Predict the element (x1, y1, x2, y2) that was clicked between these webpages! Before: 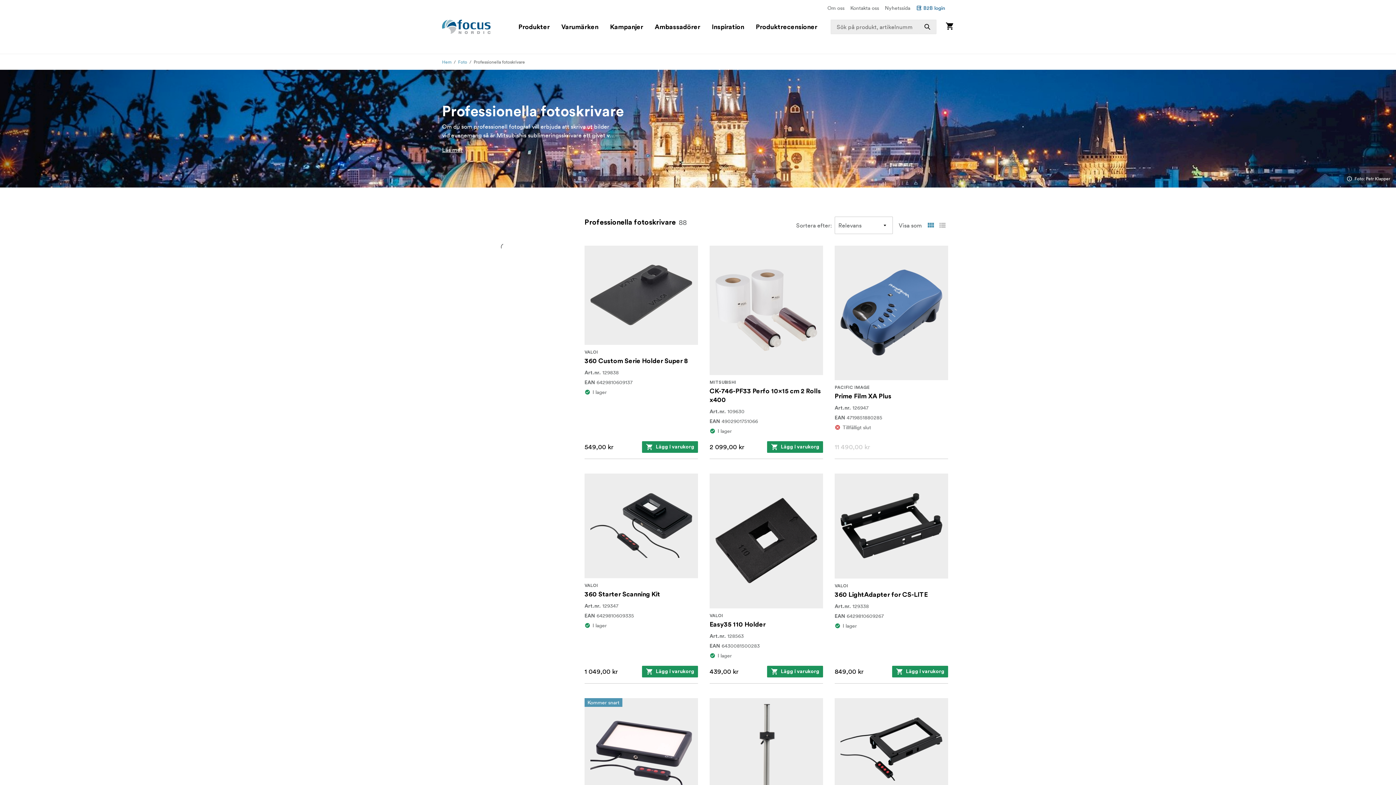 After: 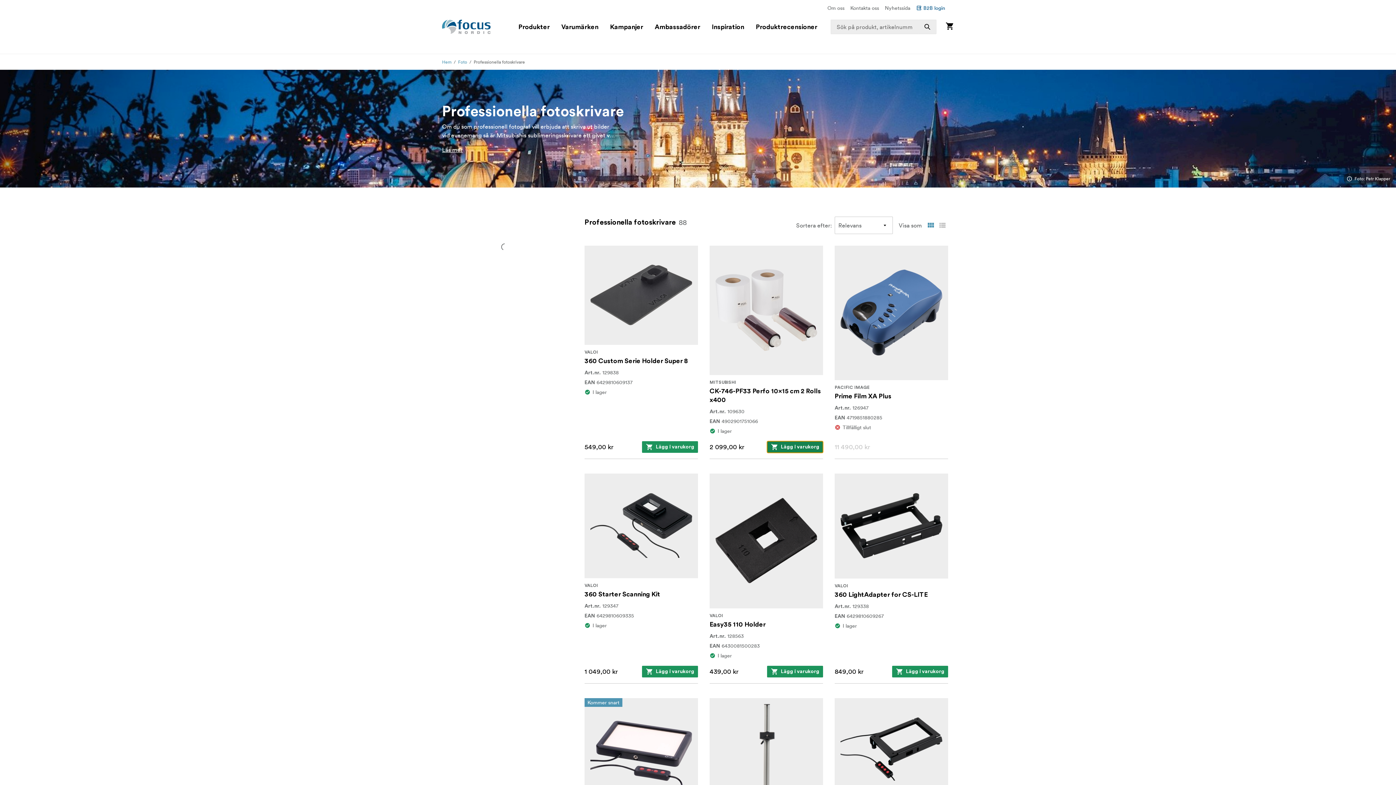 Action: bbox: (767, 441, 823, 453) label: Lägg i varukorg